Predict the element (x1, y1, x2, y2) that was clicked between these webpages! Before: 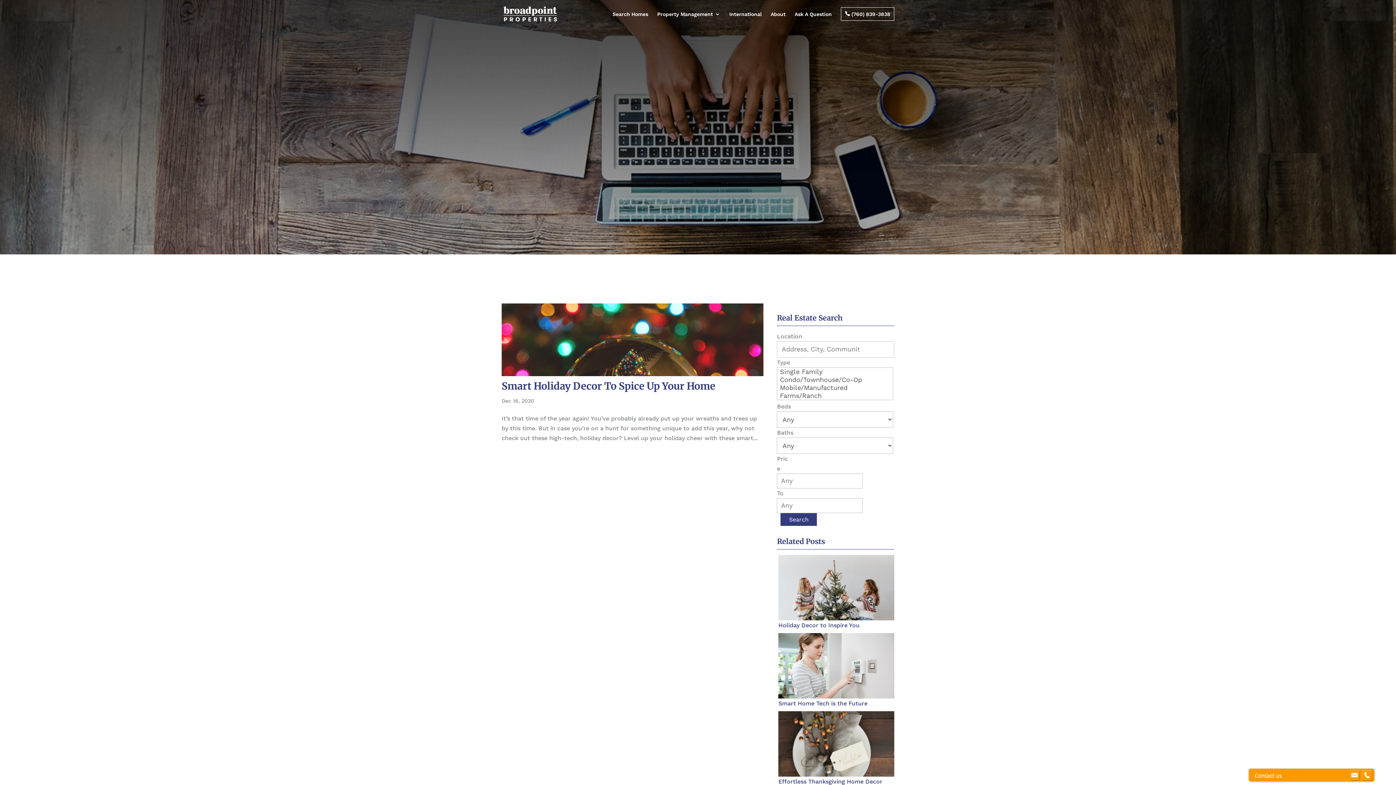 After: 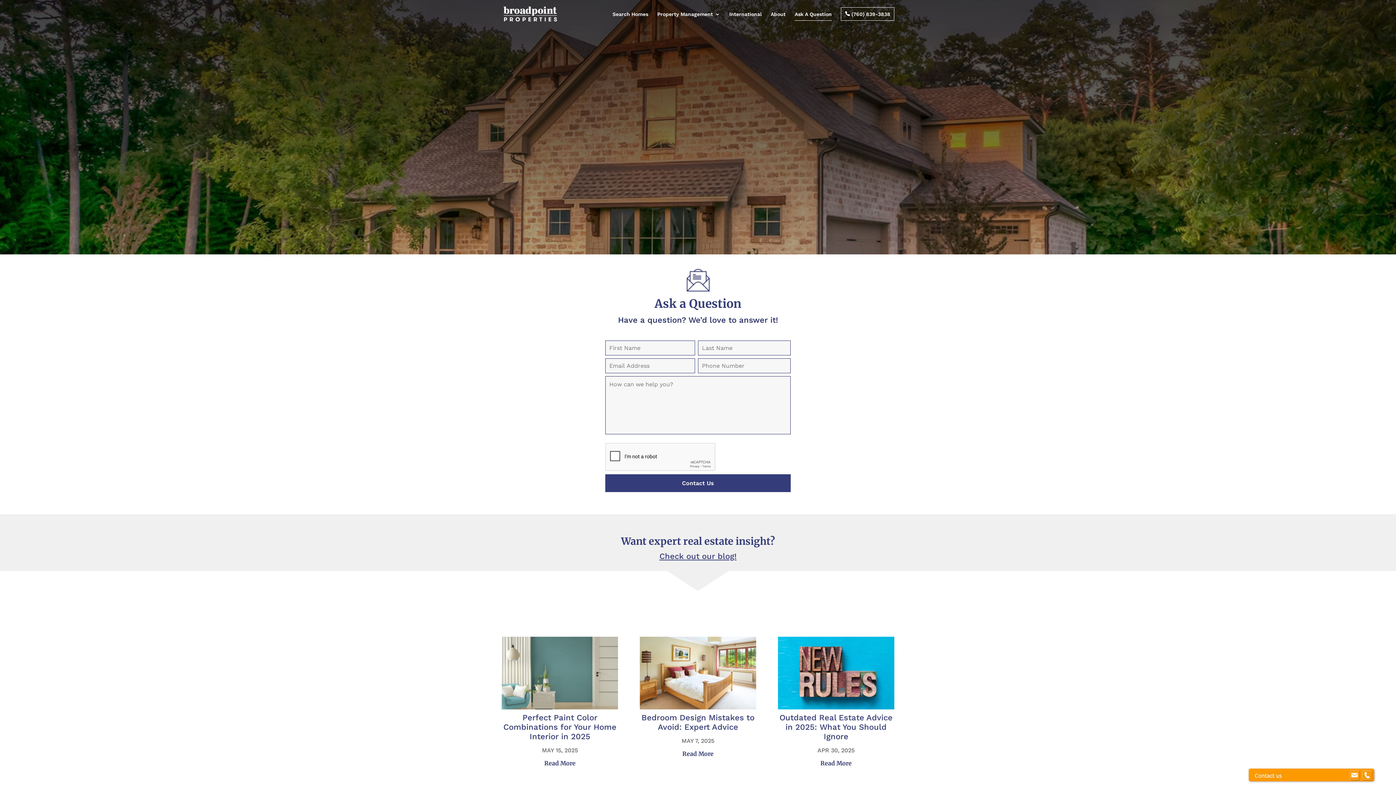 Action: bbox: (794, 8, 832, 20) label: Ask A Question